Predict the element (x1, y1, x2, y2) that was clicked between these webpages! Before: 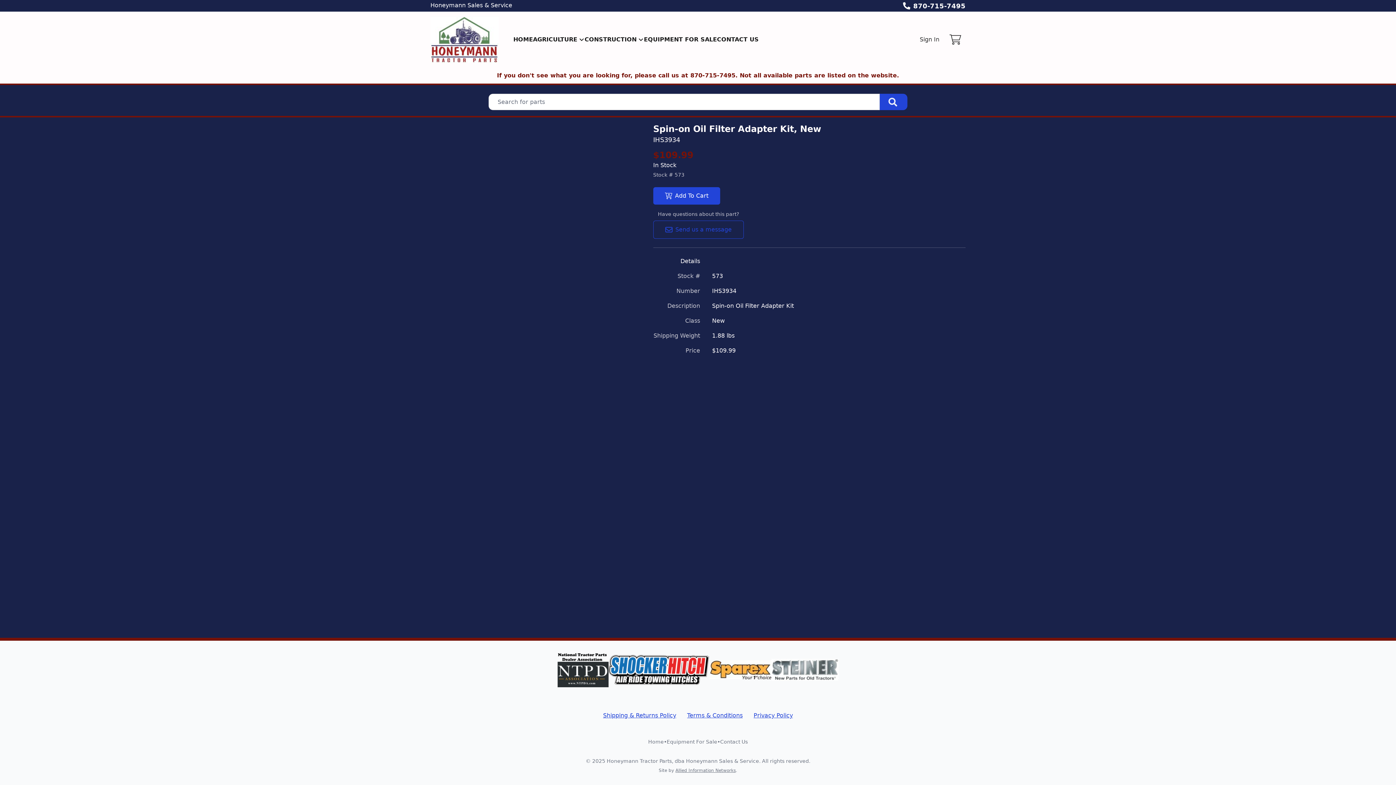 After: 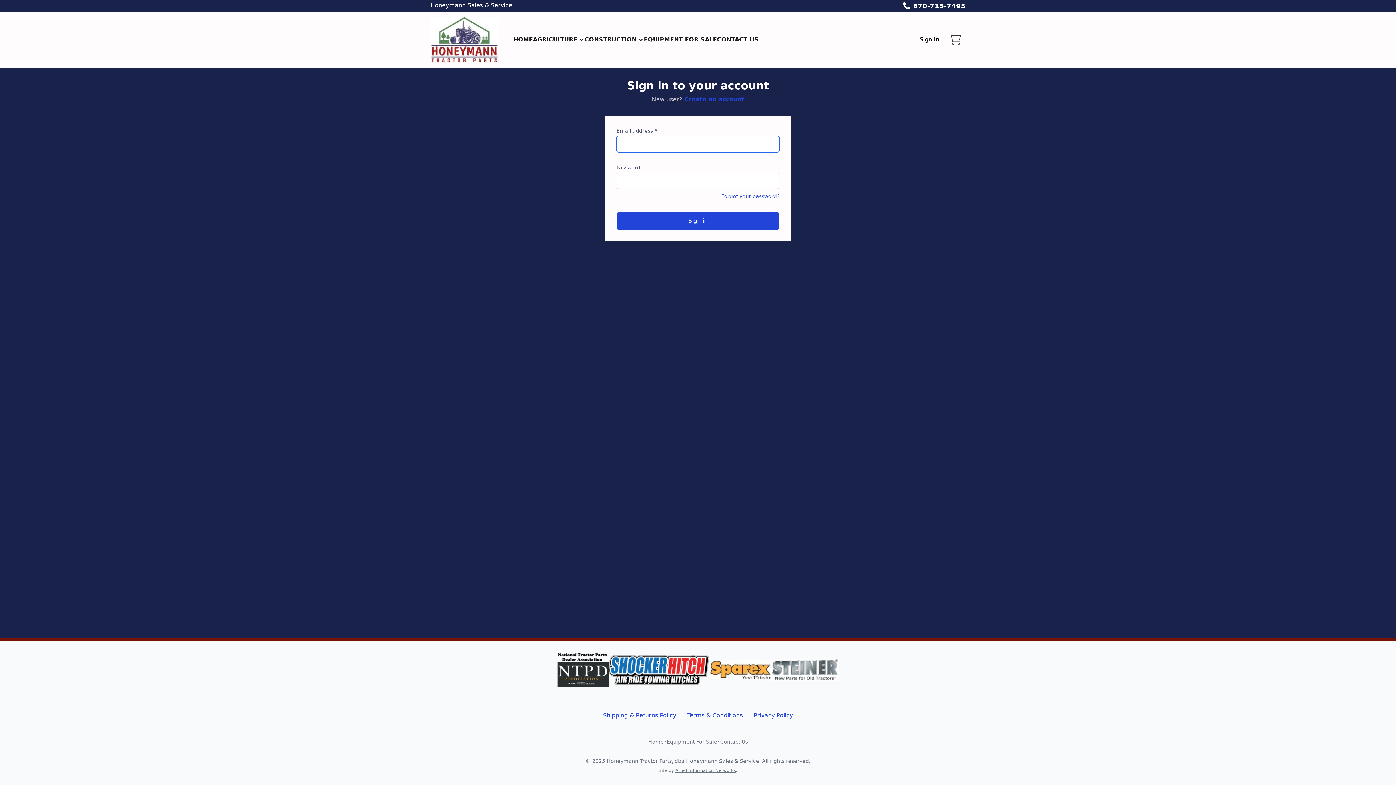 Action: bbox: (920, 36, 939, 42) label: Sign In